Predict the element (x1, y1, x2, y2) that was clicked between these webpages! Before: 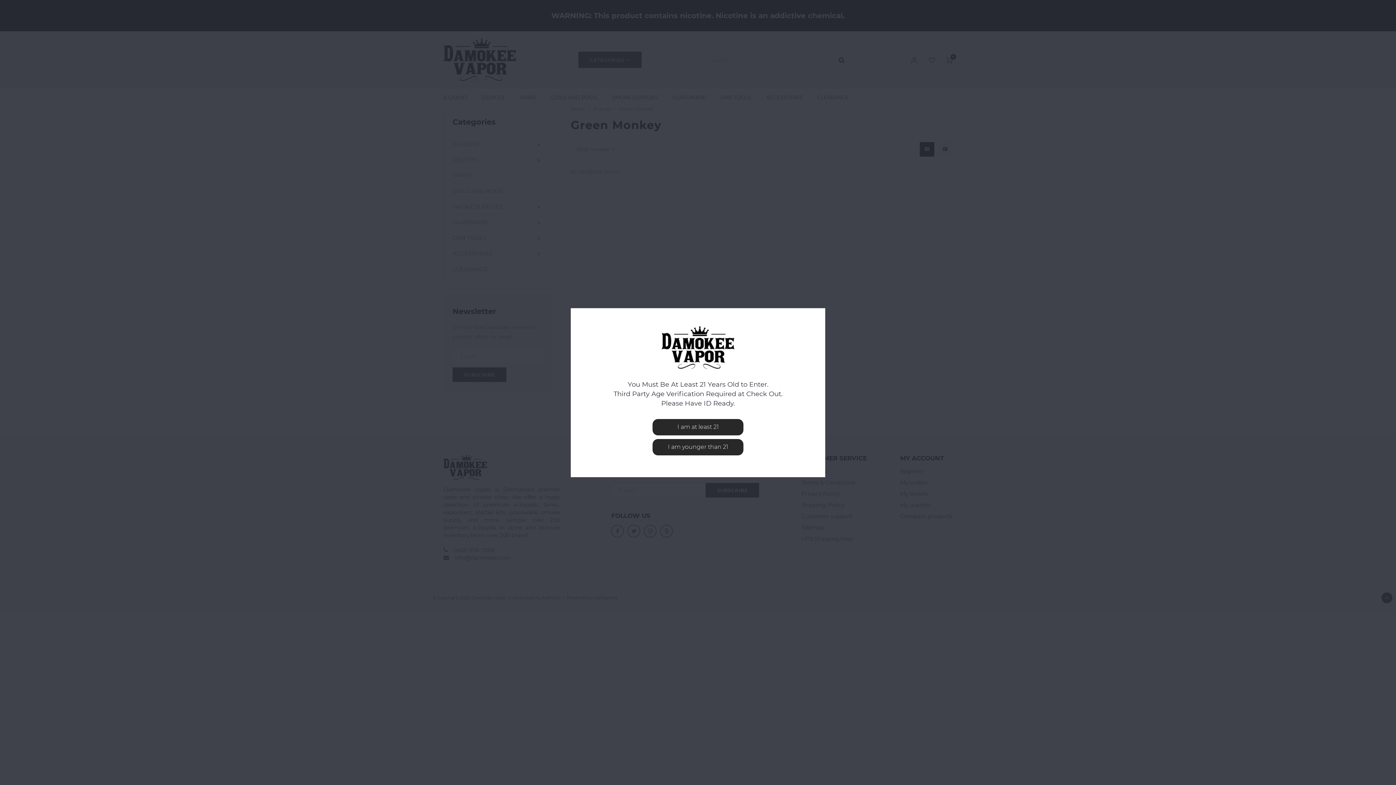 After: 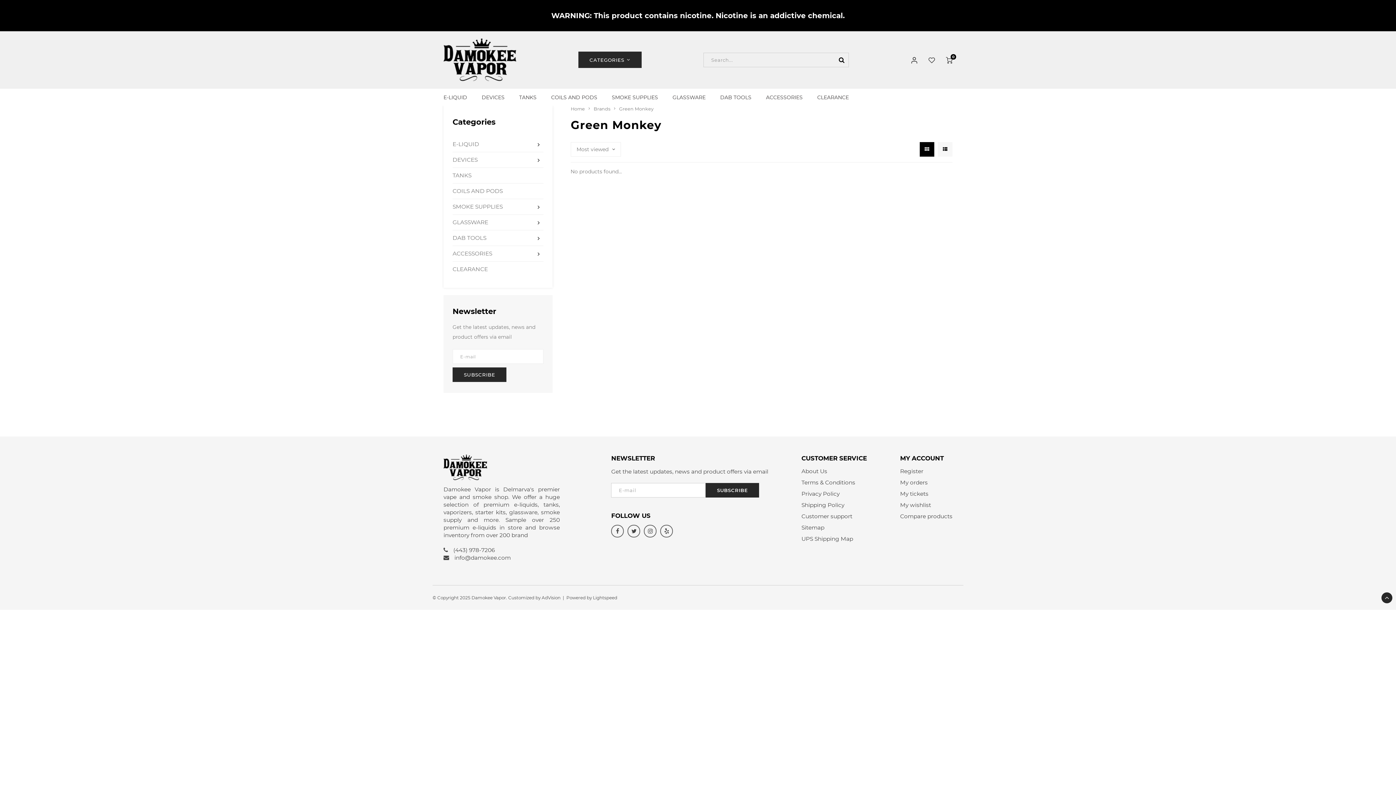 Action: bbox: (652, 419, 743, 435) label: I am at least 21